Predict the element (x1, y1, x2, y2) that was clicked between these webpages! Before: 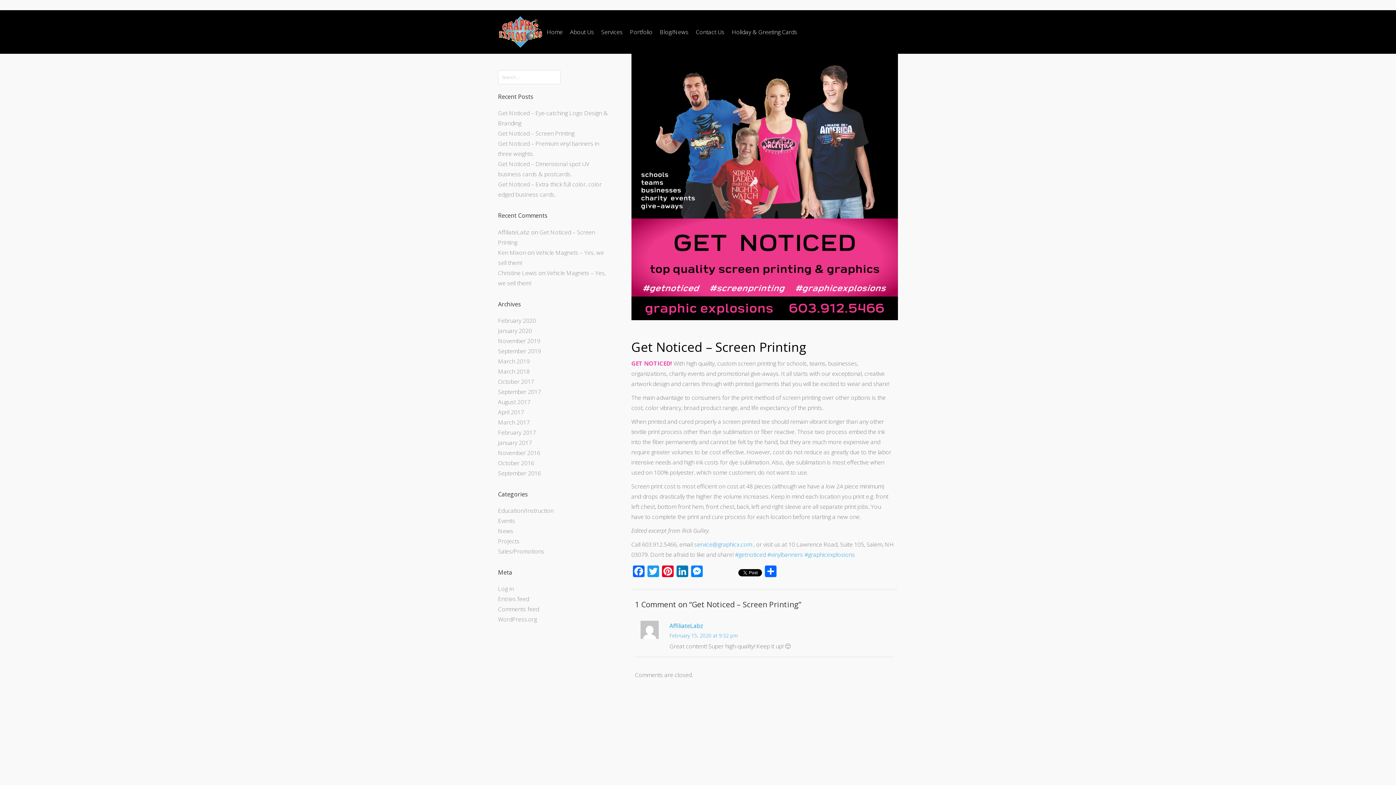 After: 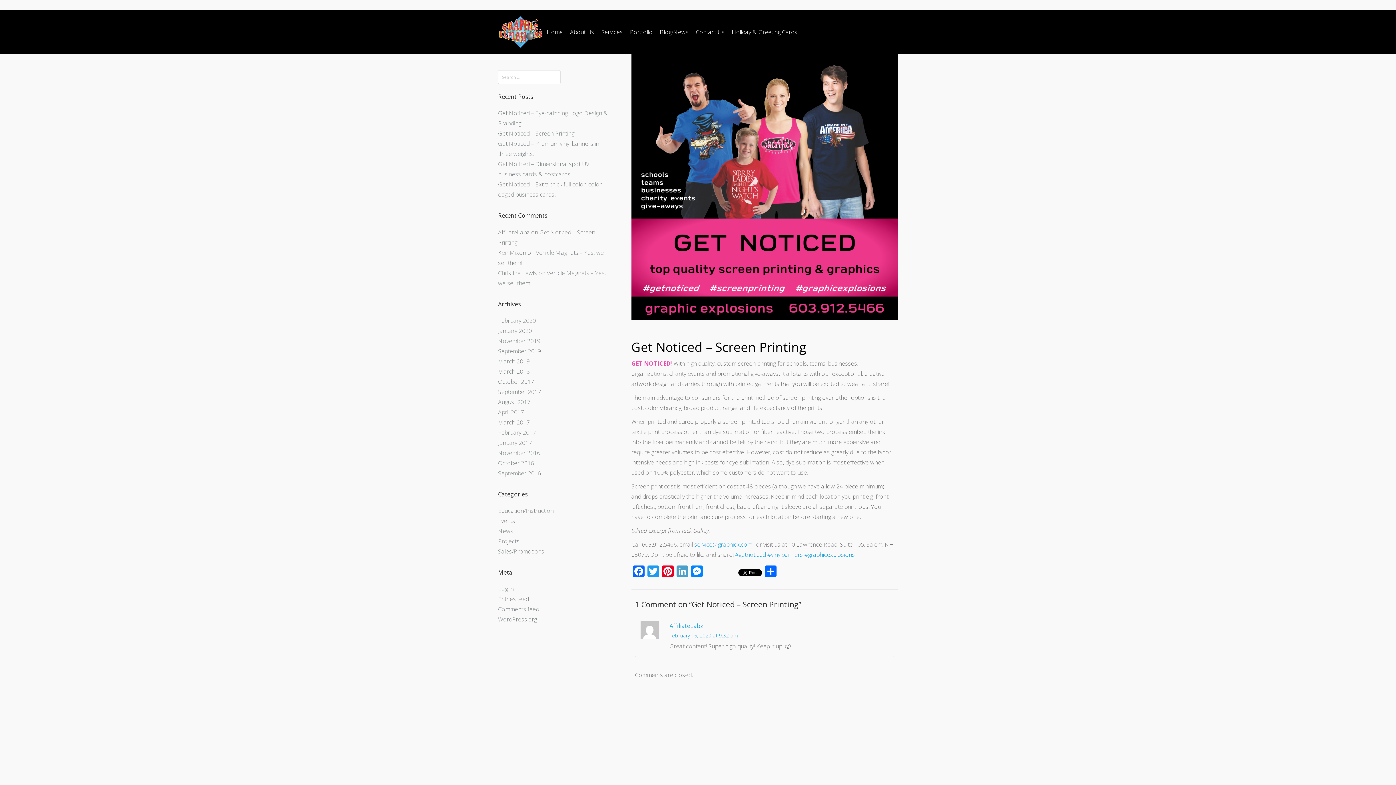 Action: label: LinkedIn bbox: (675, 565, 689, 579)